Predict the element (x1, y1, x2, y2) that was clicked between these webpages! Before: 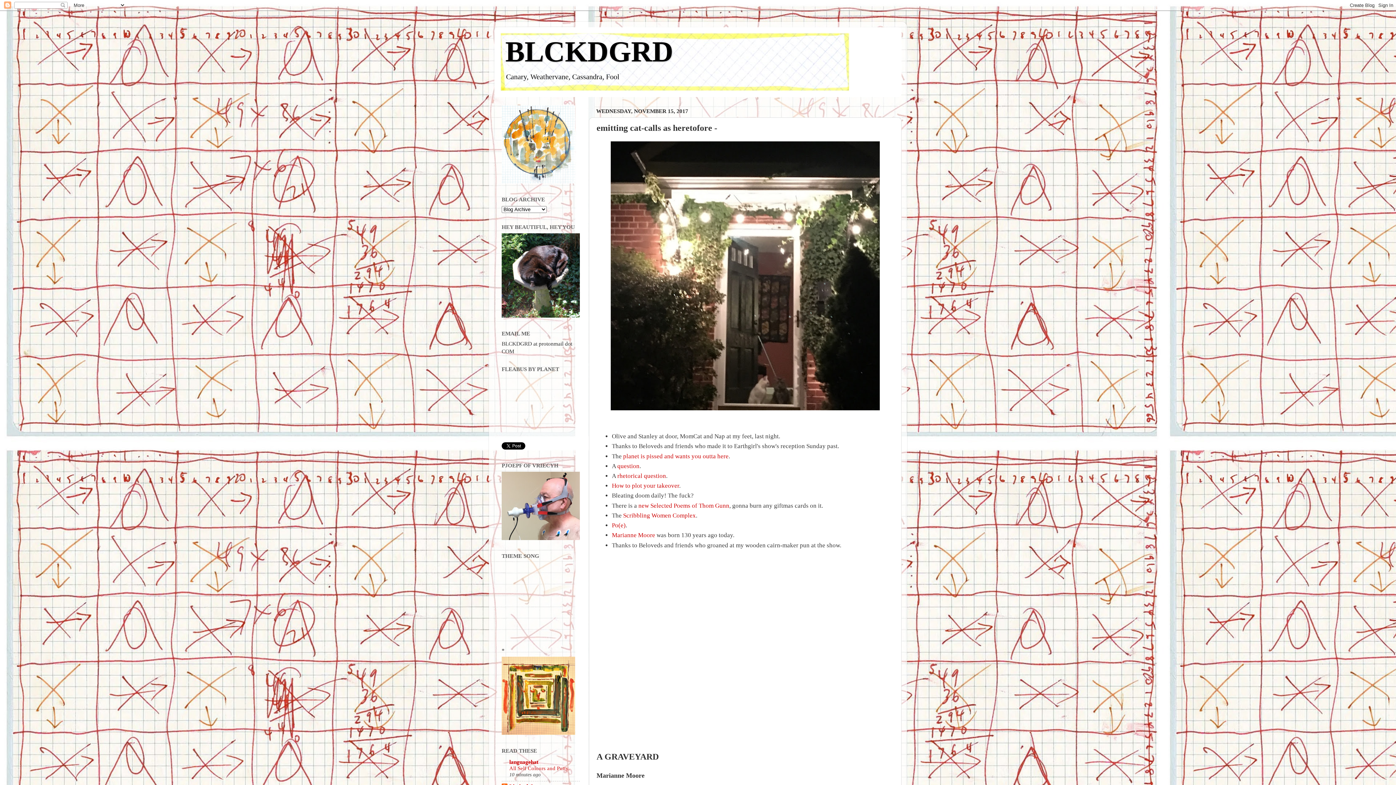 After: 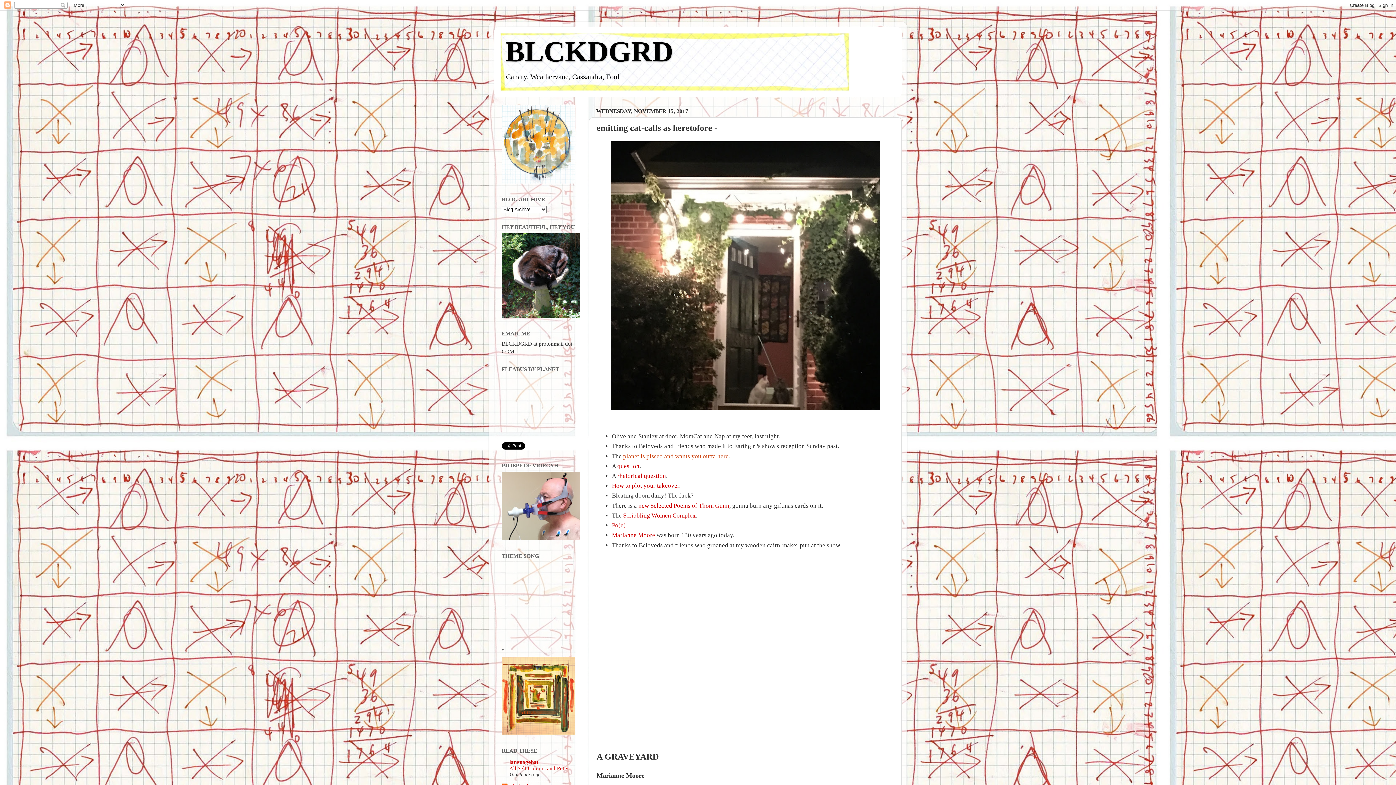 Action: bbox: (623, 452, 728, 459) label: planet is pissed and wants you outta here